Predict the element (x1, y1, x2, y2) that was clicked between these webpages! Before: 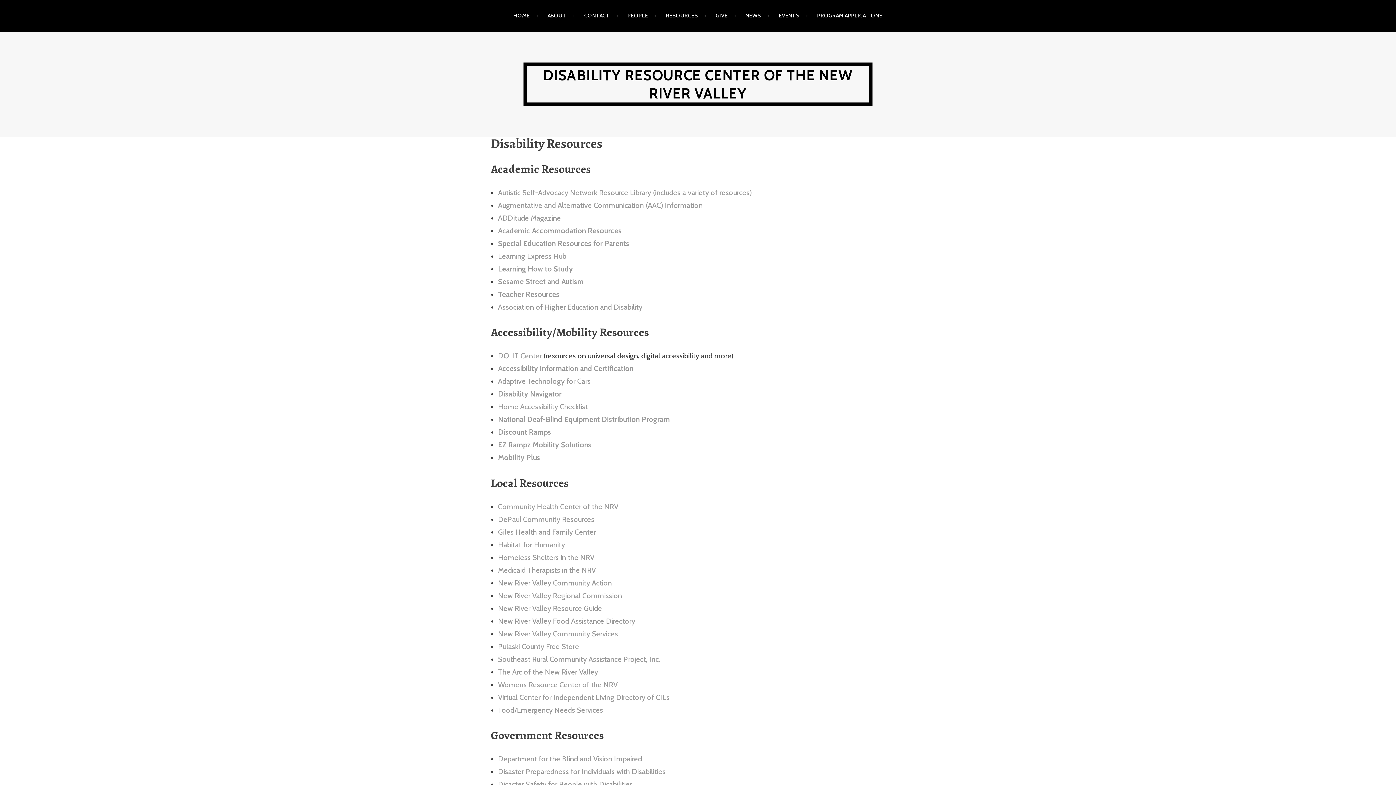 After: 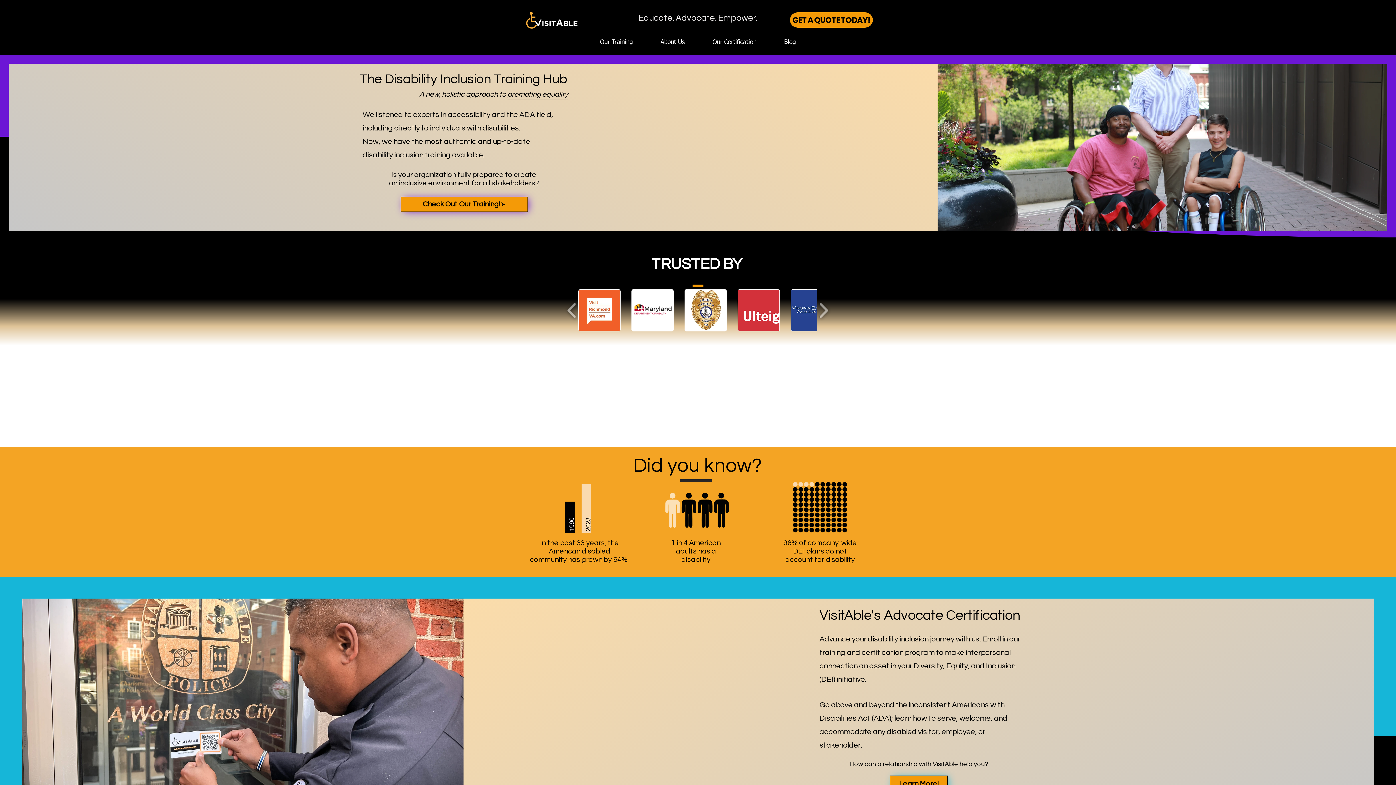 Action: bbox: (498, 364, 633, 373) label: Accessibility Information and Certification